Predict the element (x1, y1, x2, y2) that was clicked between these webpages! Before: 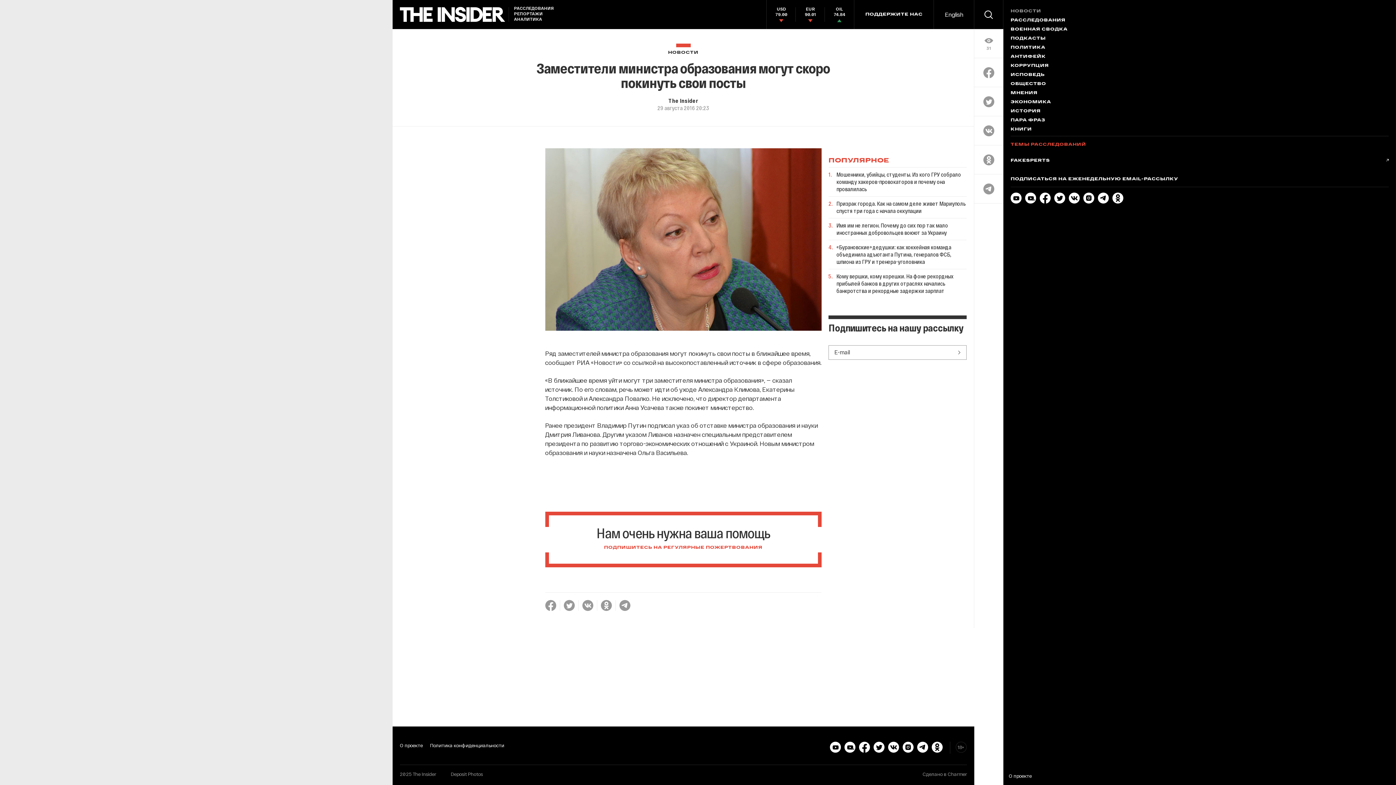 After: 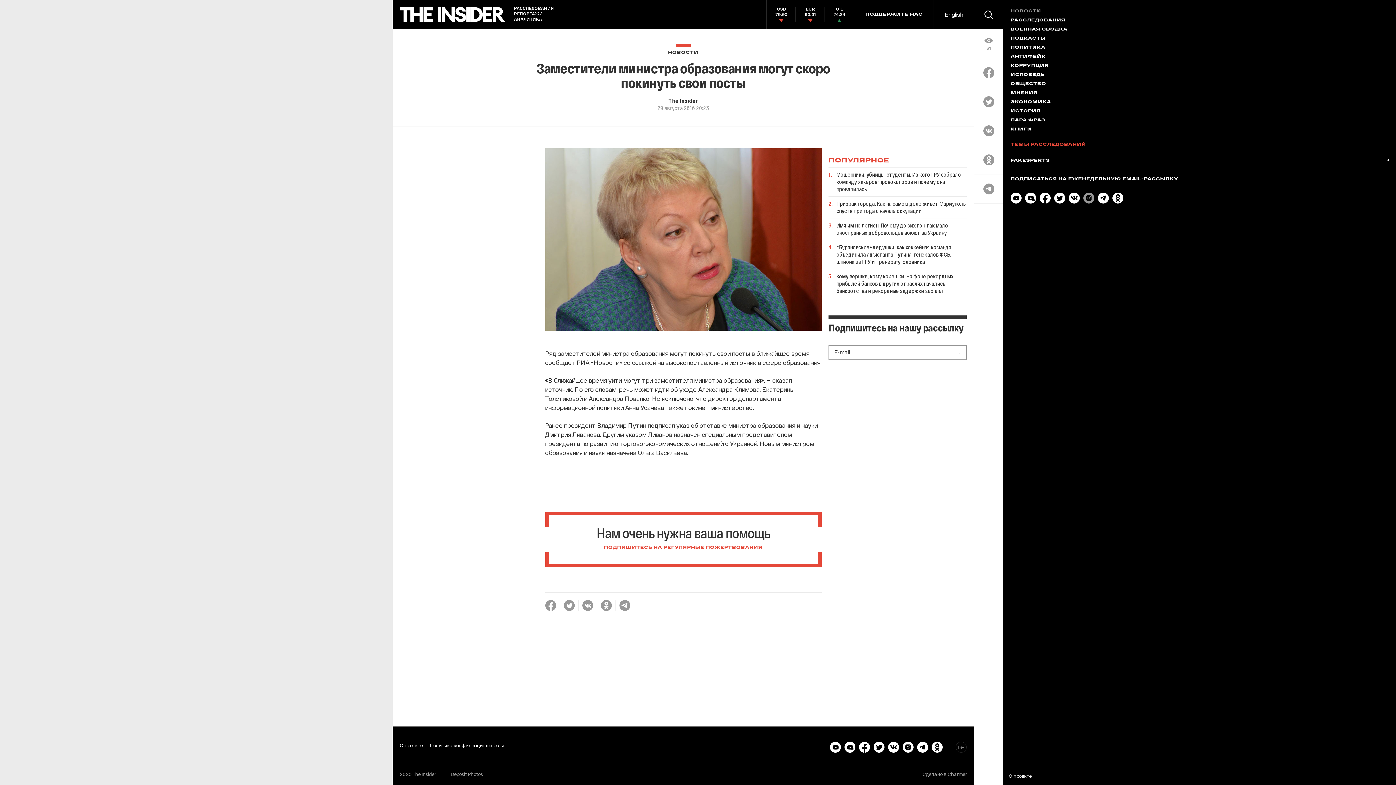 Action: bbox: (1083, 197, 1094, 204)